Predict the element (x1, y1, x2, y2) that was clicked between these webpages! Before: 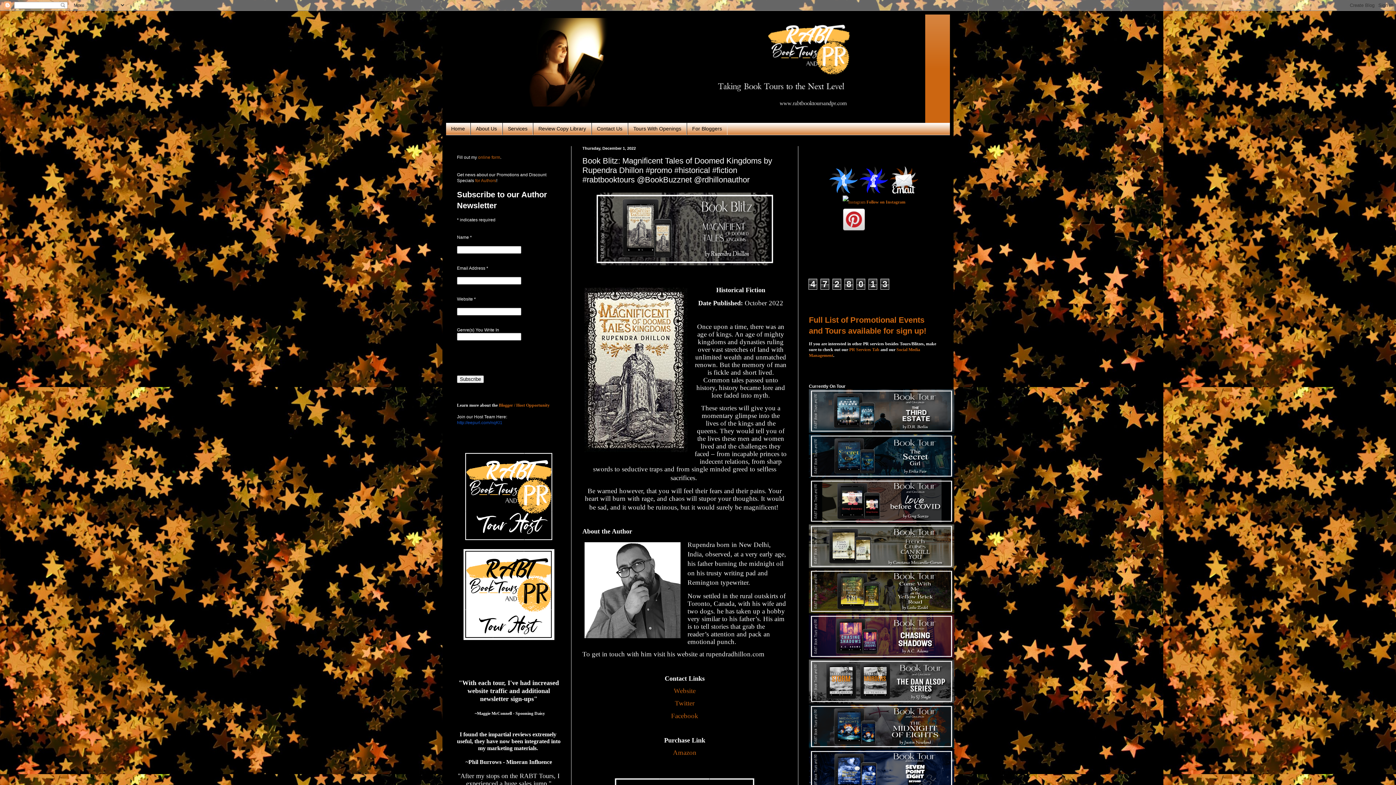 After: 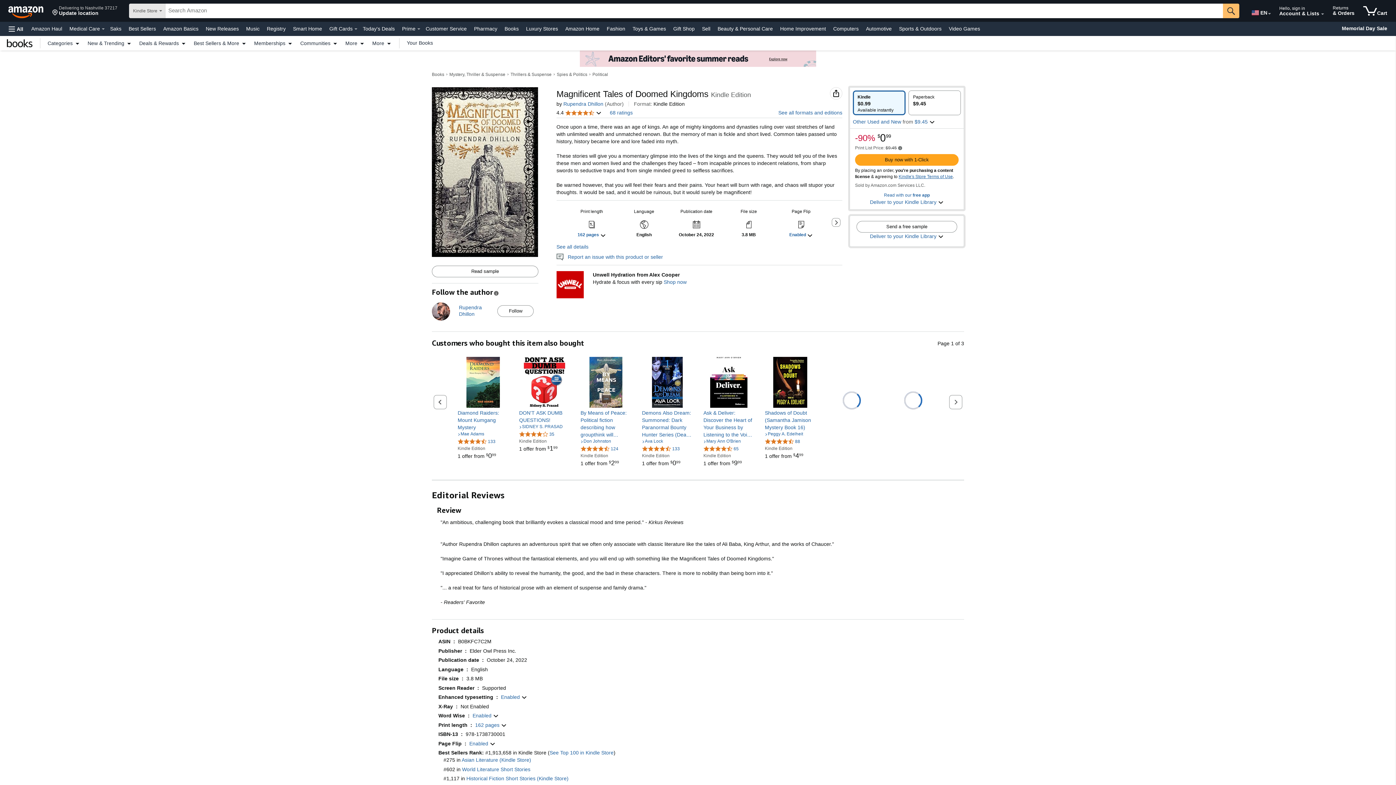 Action: bbox: (673, 749, 696, 756) label: Amazon